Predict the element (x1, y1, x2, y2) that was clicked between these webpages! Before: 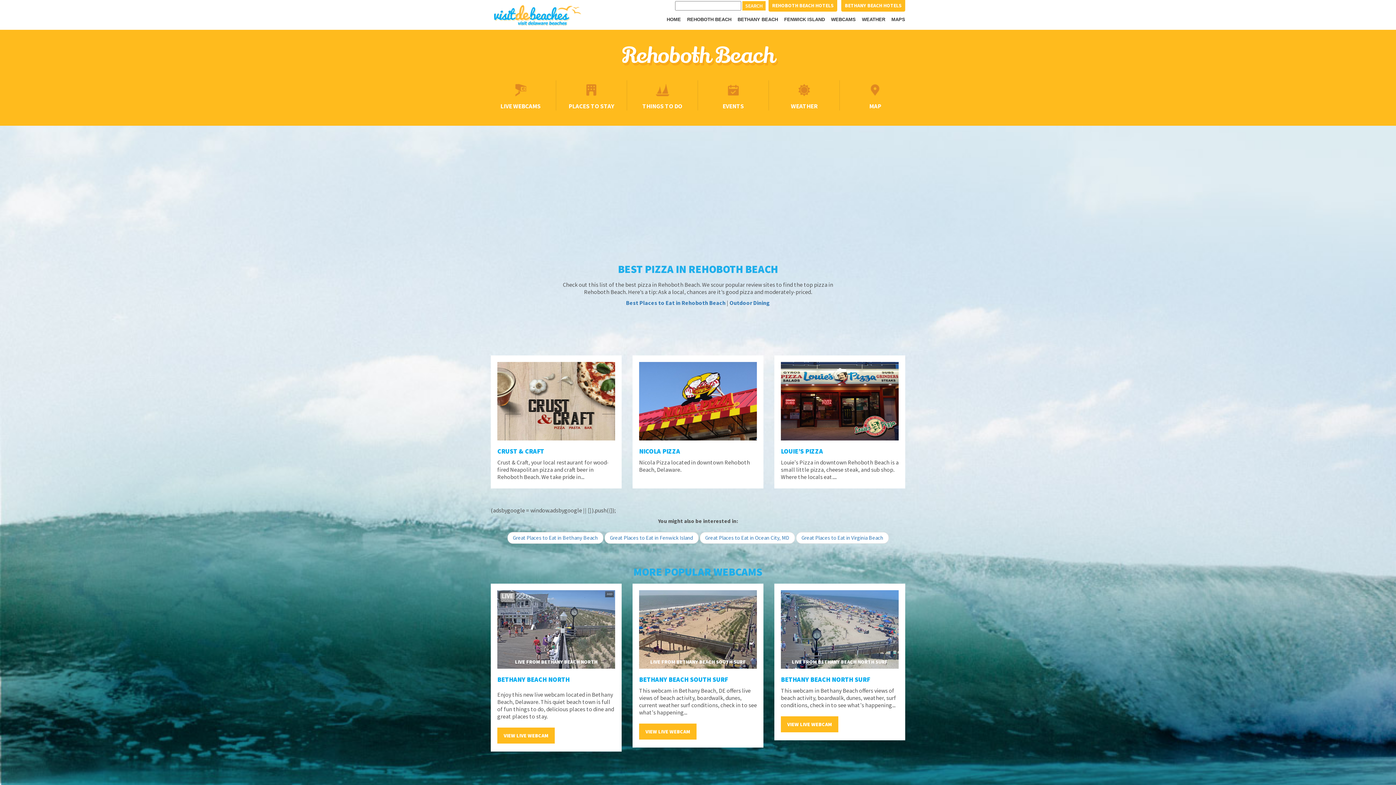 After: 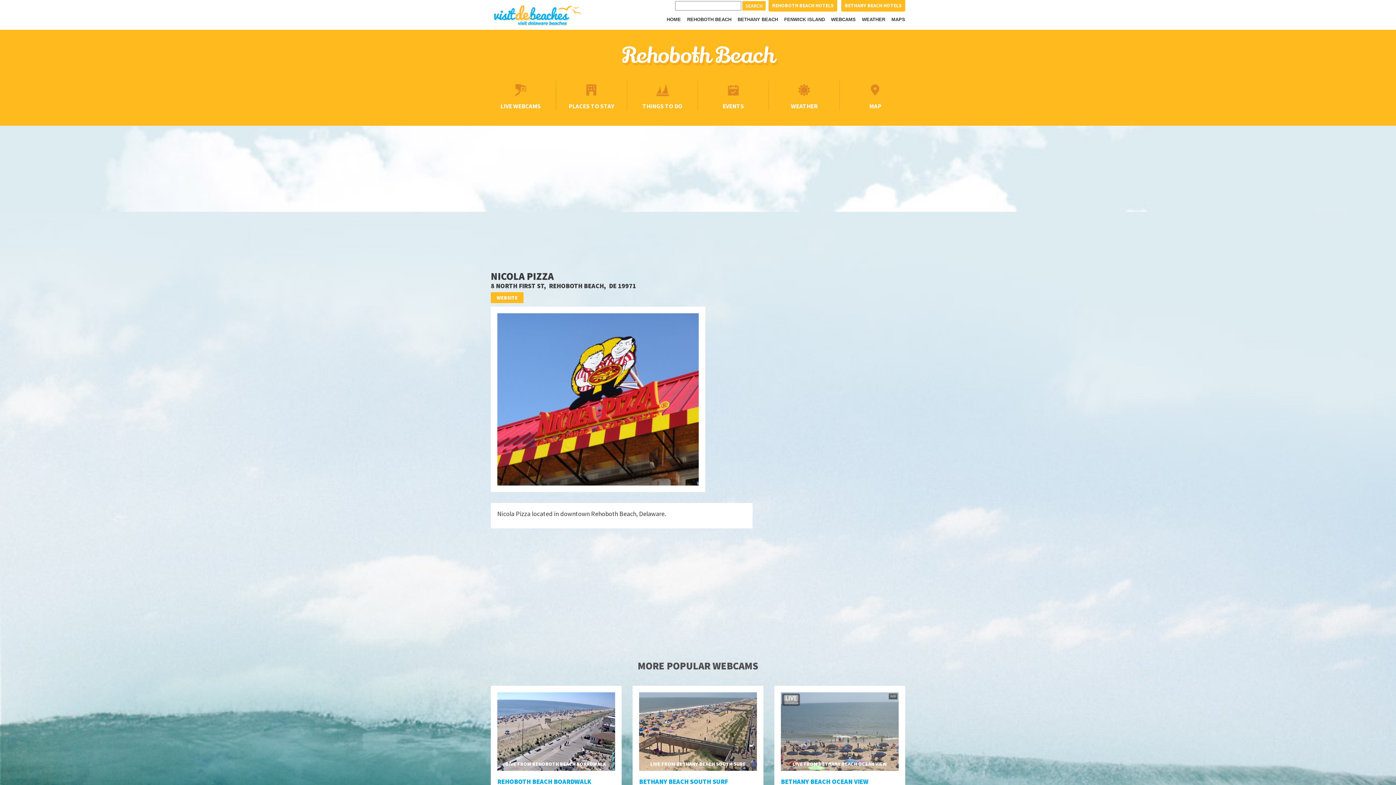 Action: bbox: (639, 362, 757, 440)